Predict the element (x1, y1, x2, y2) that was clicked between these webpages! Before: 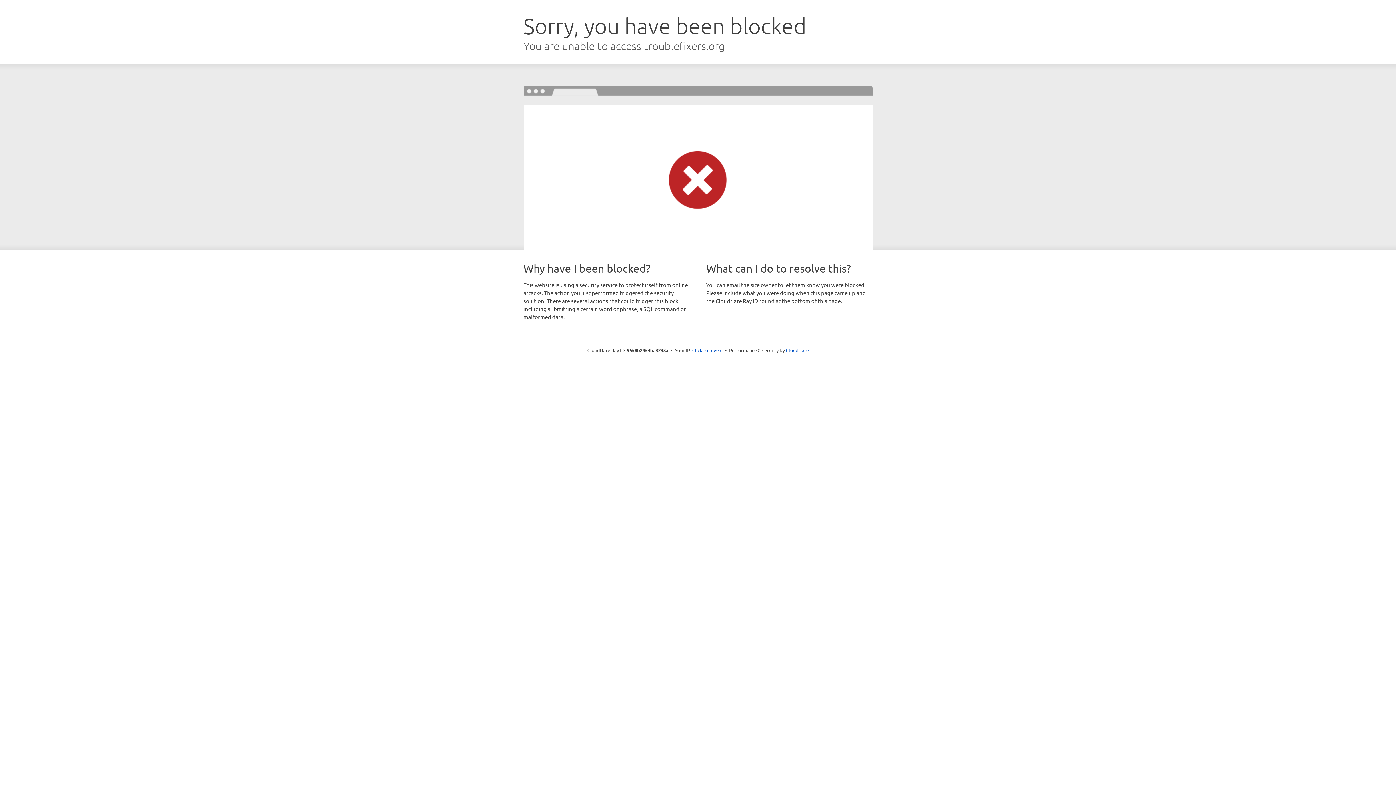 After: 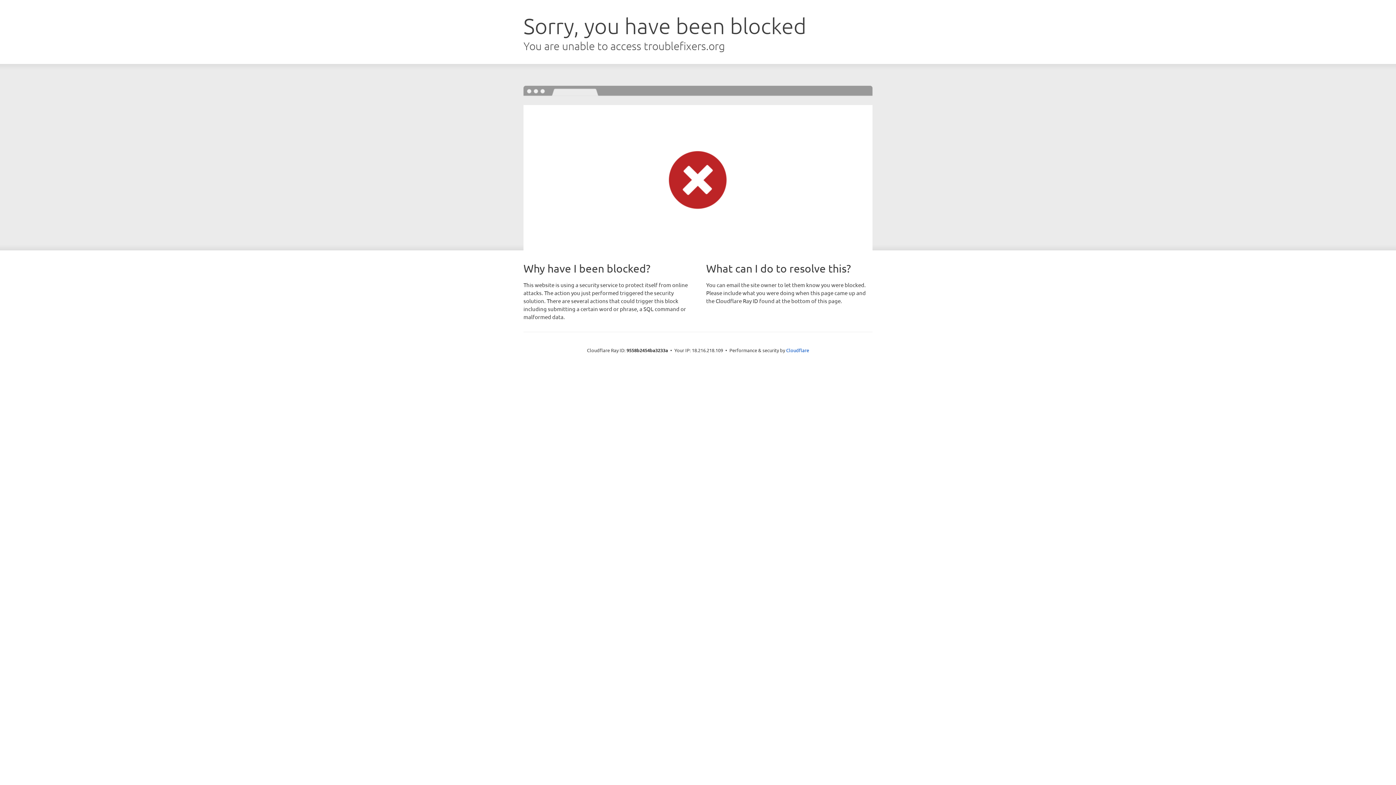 Action: label: Click to reveal bbox: (692, 346, 722, 353)